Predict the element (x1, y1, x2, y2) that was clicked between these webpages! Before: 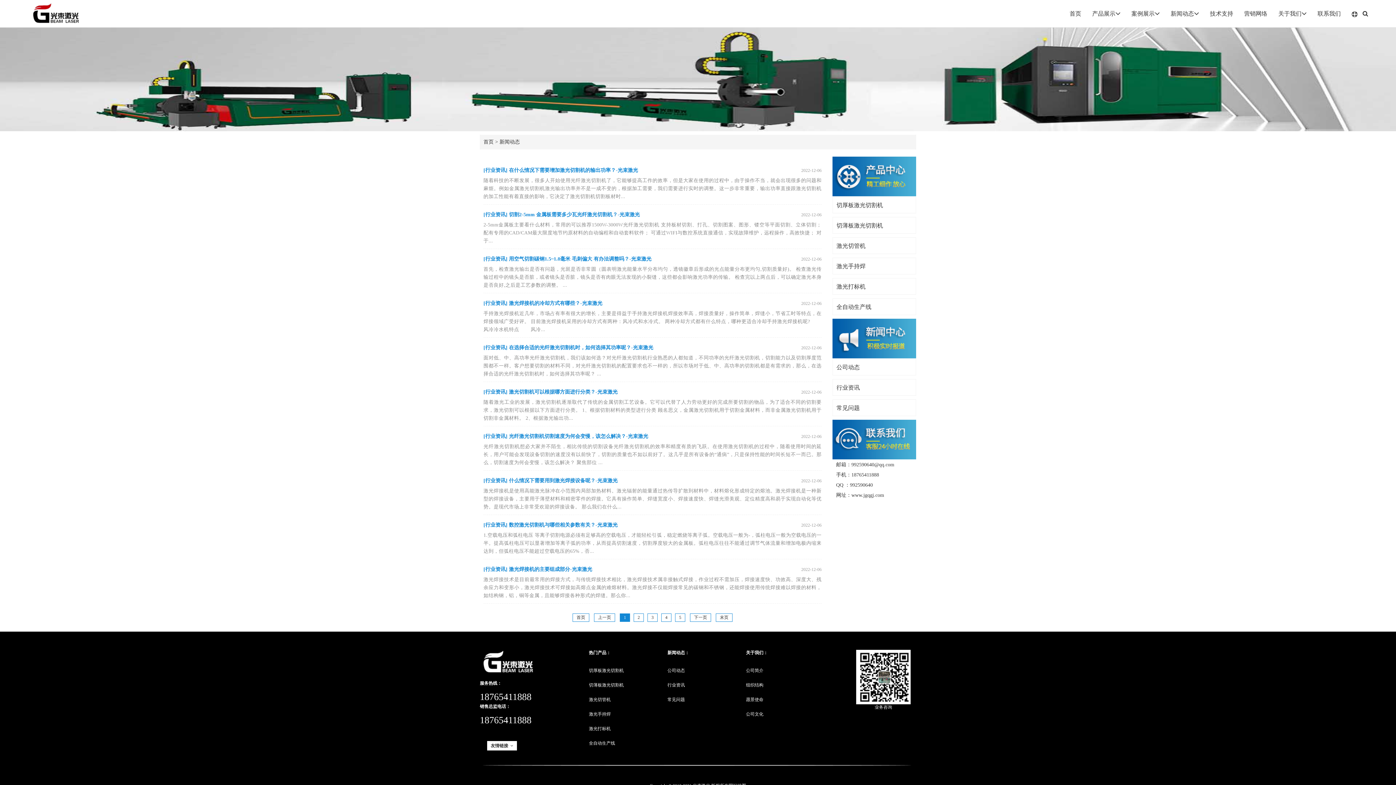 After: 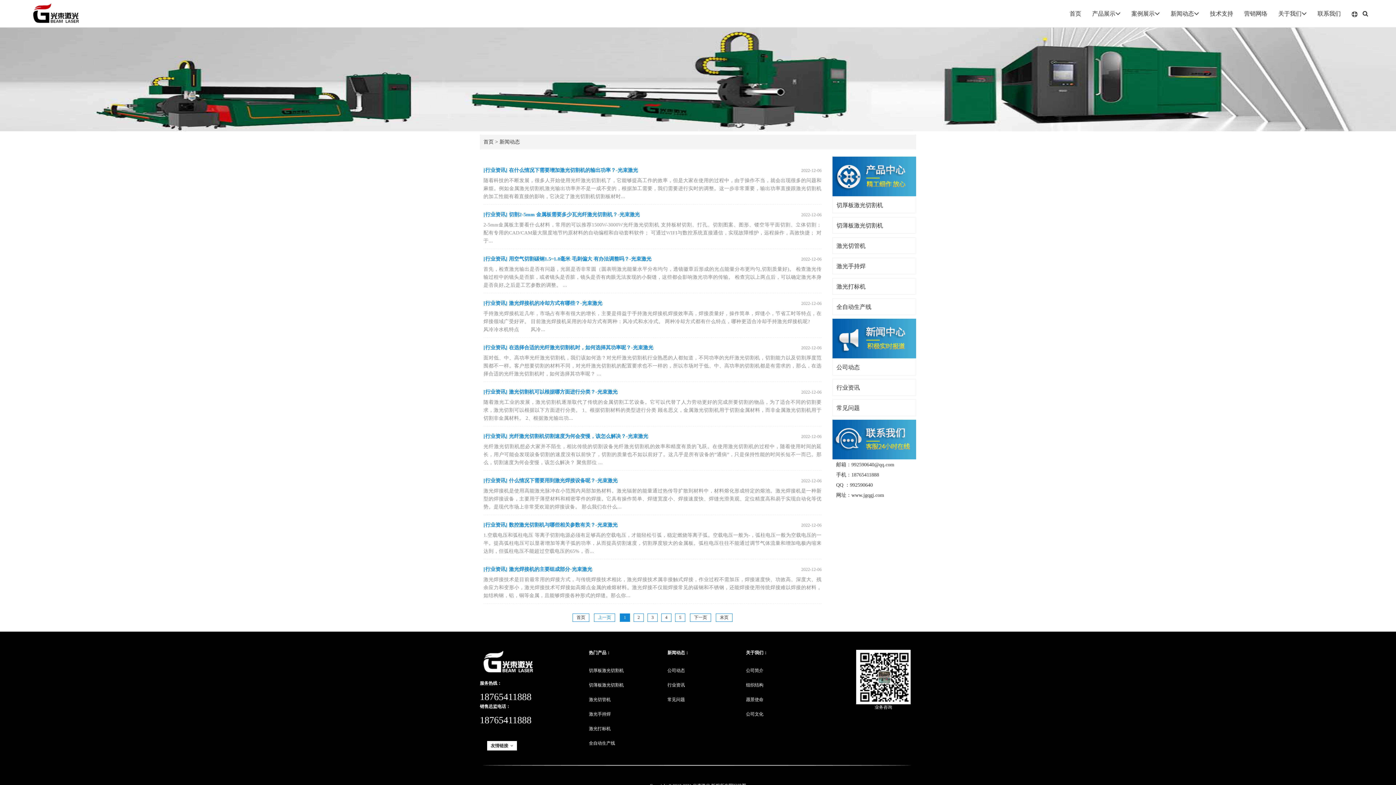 Action: bbox: (594, 614, 614, 621) label: 上一页